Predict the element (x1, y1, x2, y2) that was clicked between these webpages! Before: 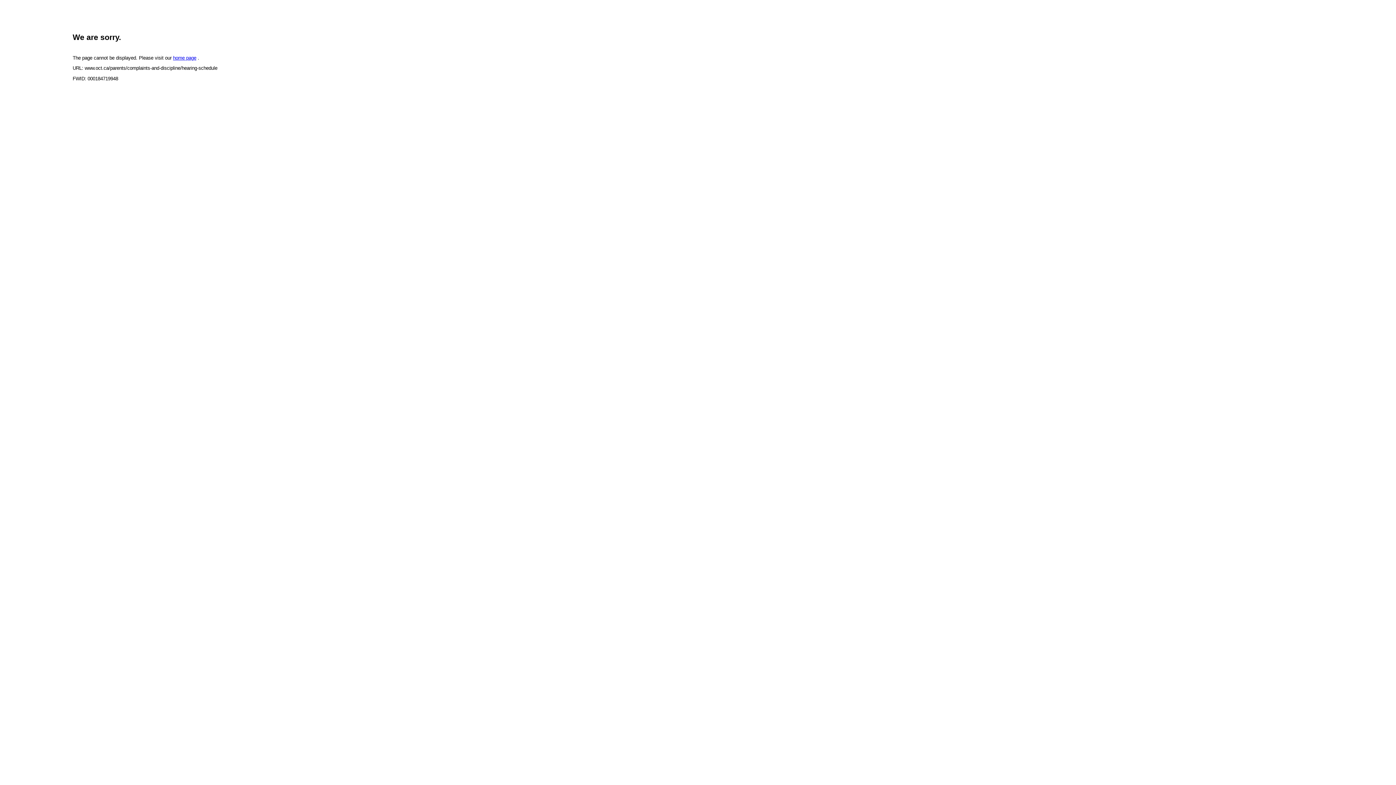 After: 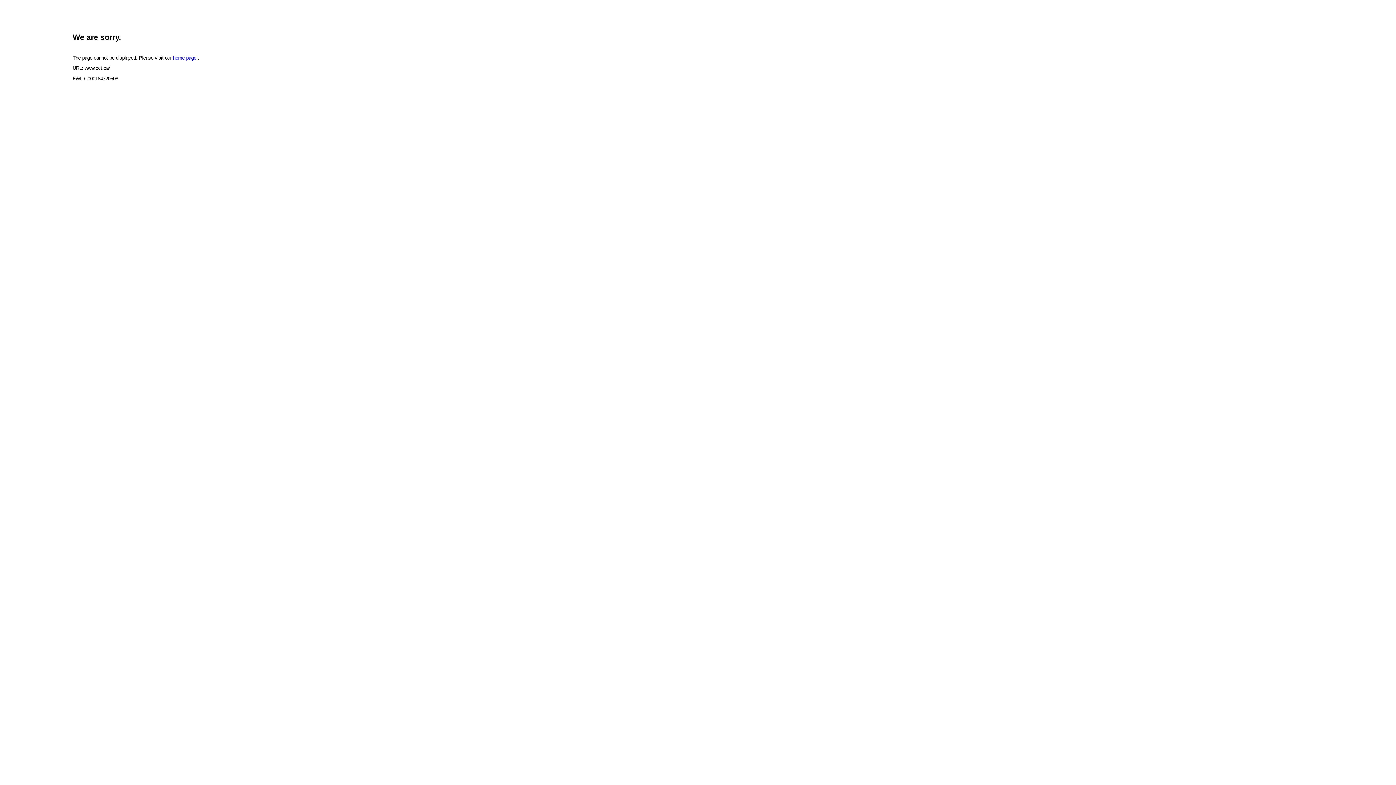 Action: label: home page bbox: (173, 55, 196, 60)